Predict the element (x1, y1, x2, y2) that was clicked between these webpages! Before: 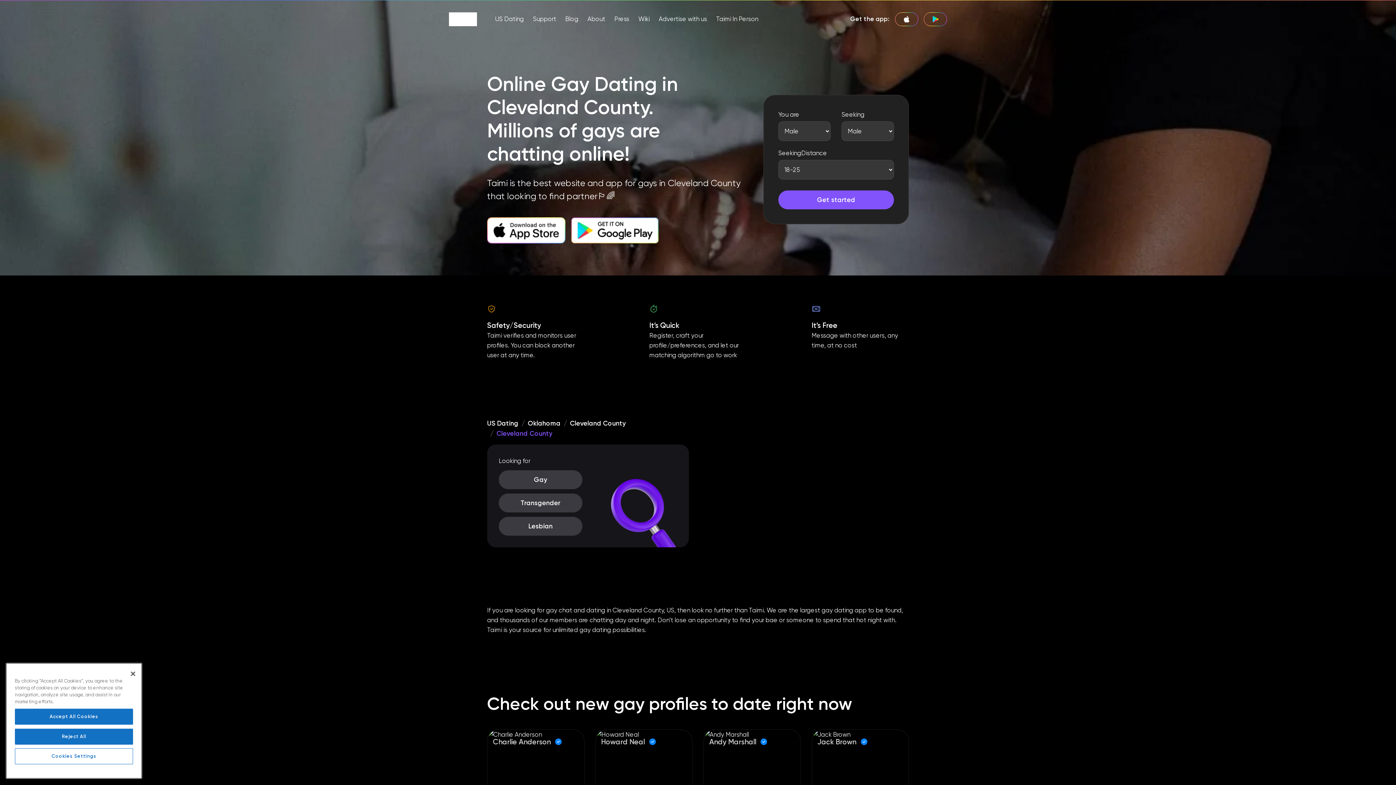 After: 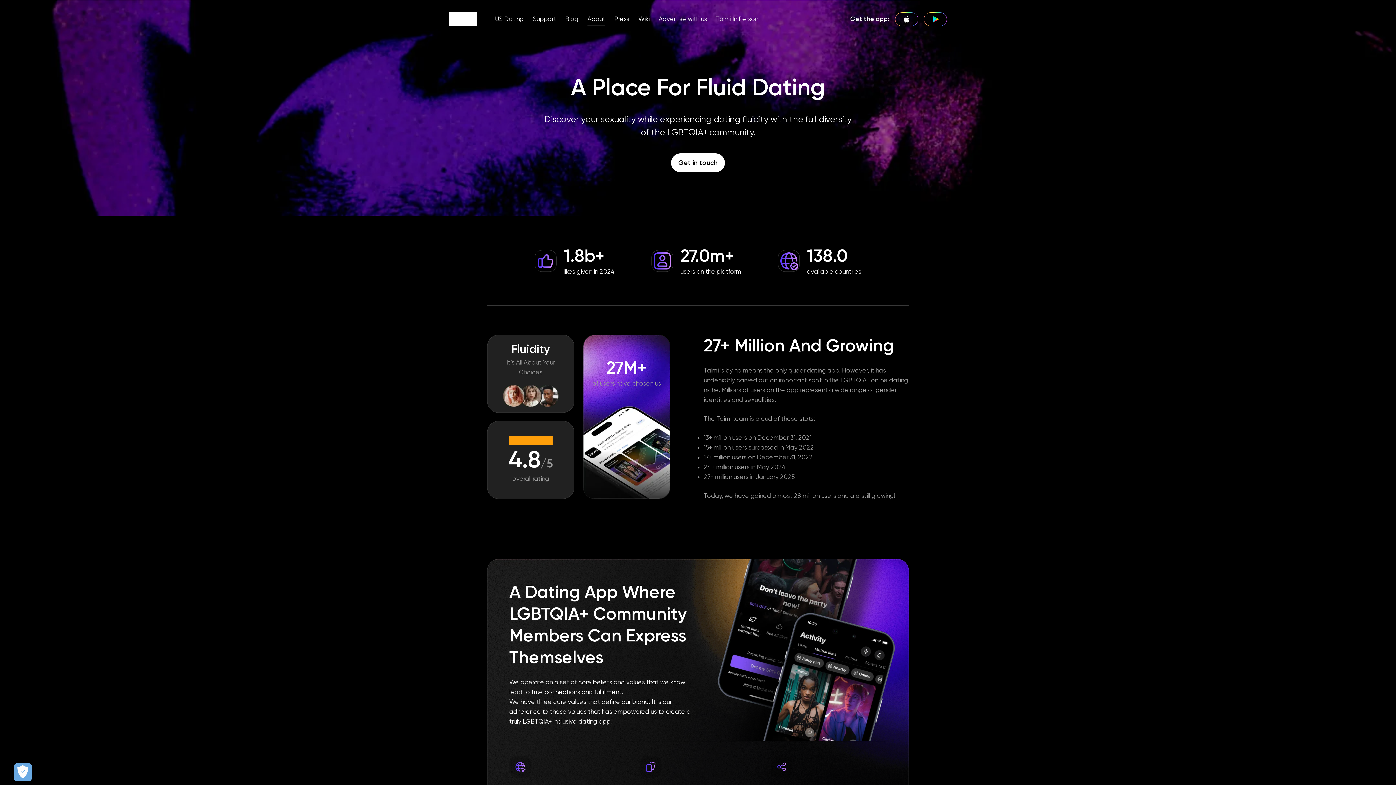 Action: label: About bbox: (587, 12, 605, 25)